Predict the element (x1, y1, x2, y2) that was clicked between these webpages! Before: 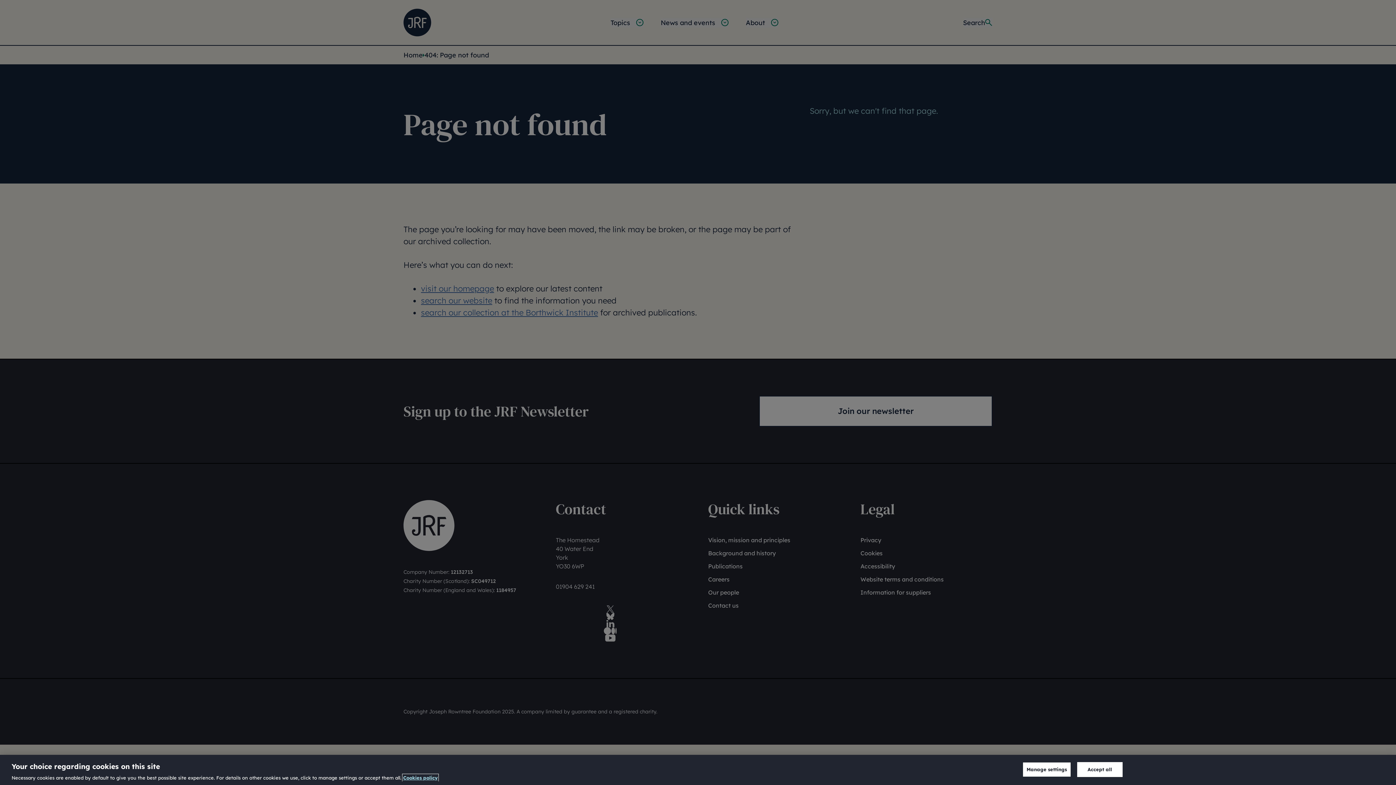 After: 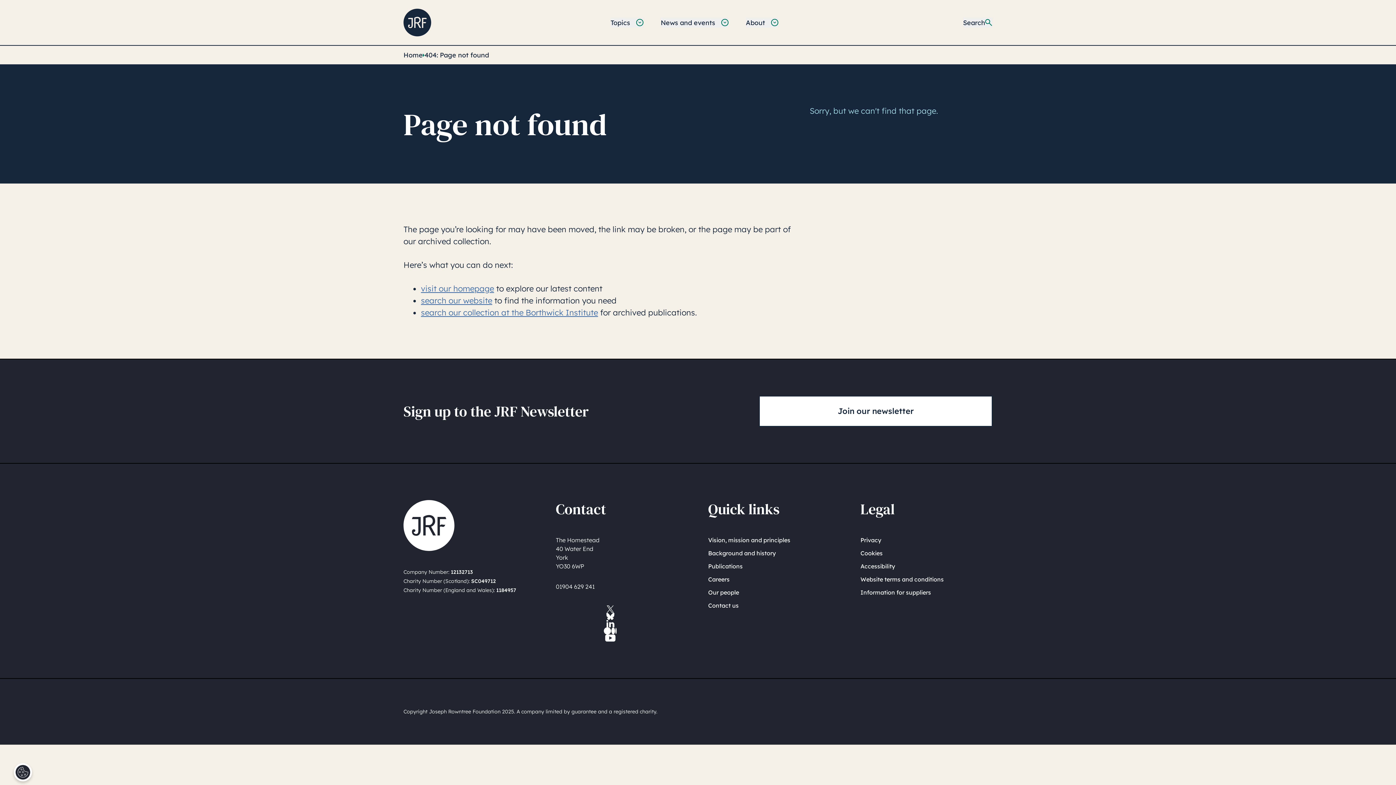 Action: label: Accept all bbox: (1077, 762, 1122, 777)